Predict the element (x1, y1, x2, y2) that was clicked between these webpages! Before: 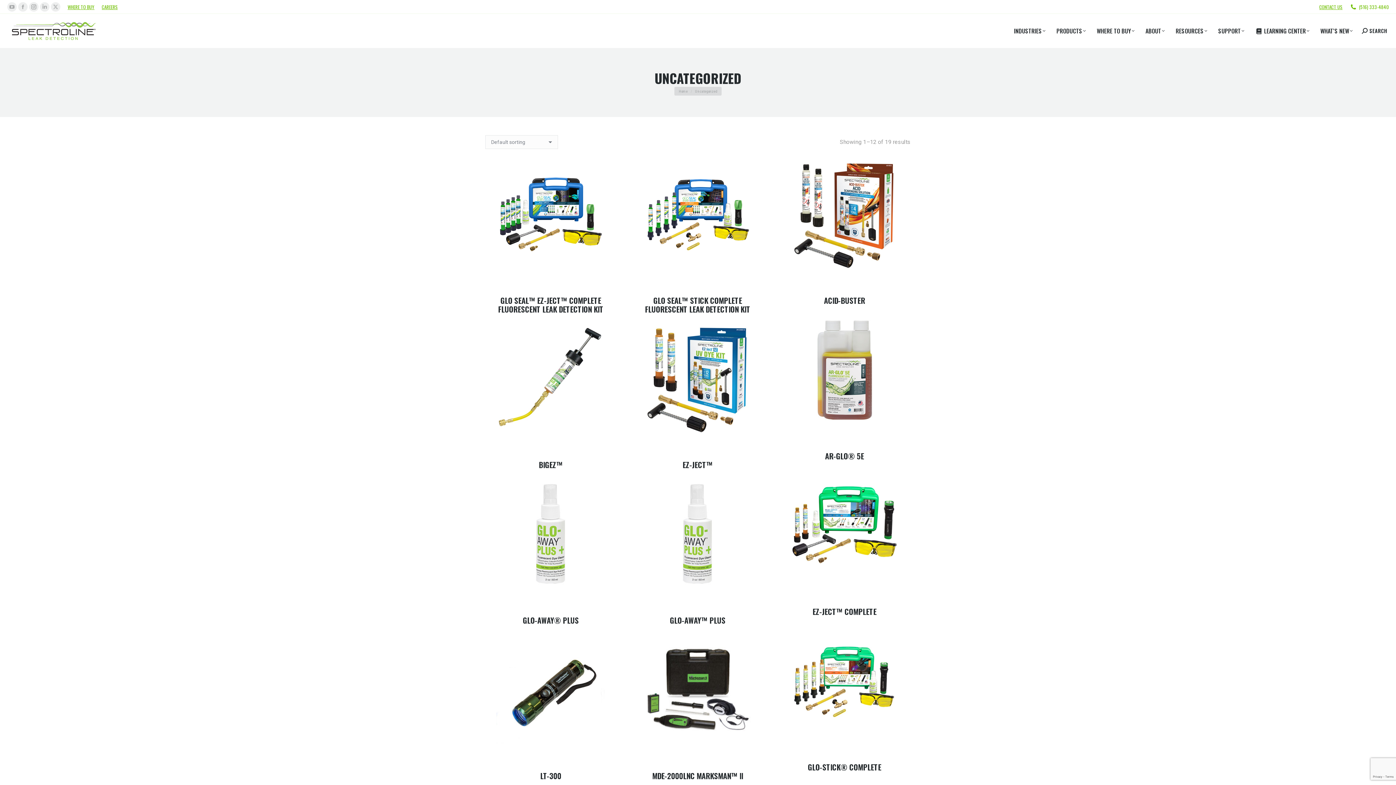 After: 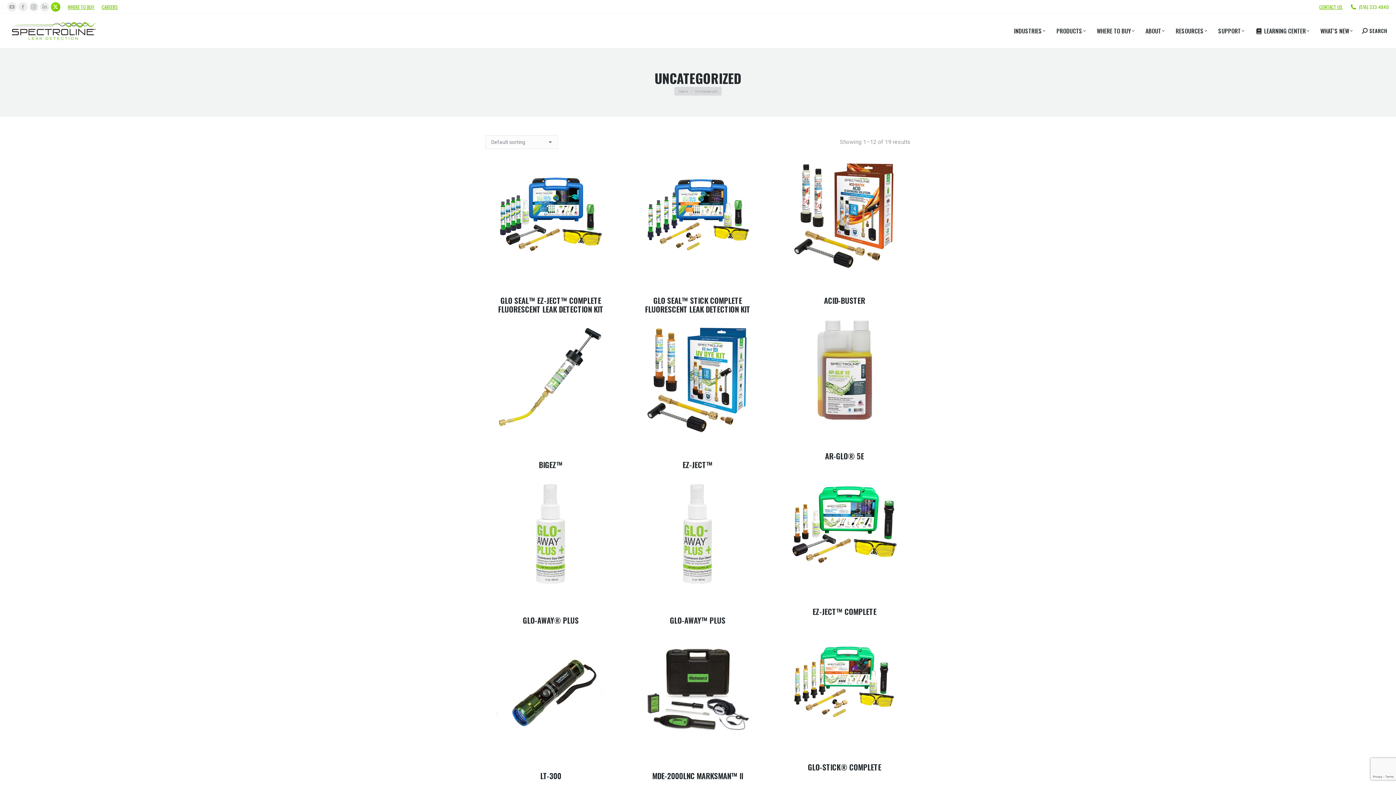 Action: bbox: (50, 2, 60, 11) label: X page opens in new window